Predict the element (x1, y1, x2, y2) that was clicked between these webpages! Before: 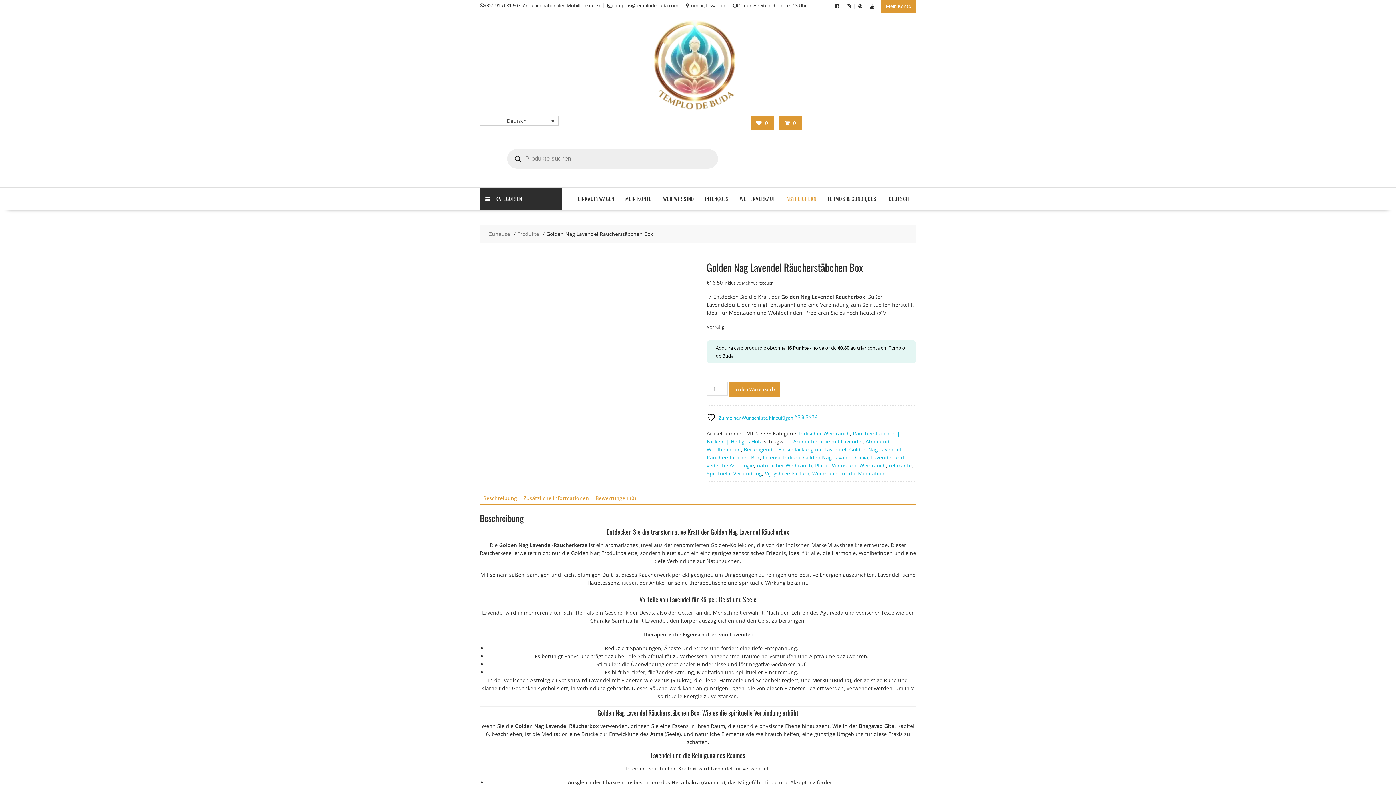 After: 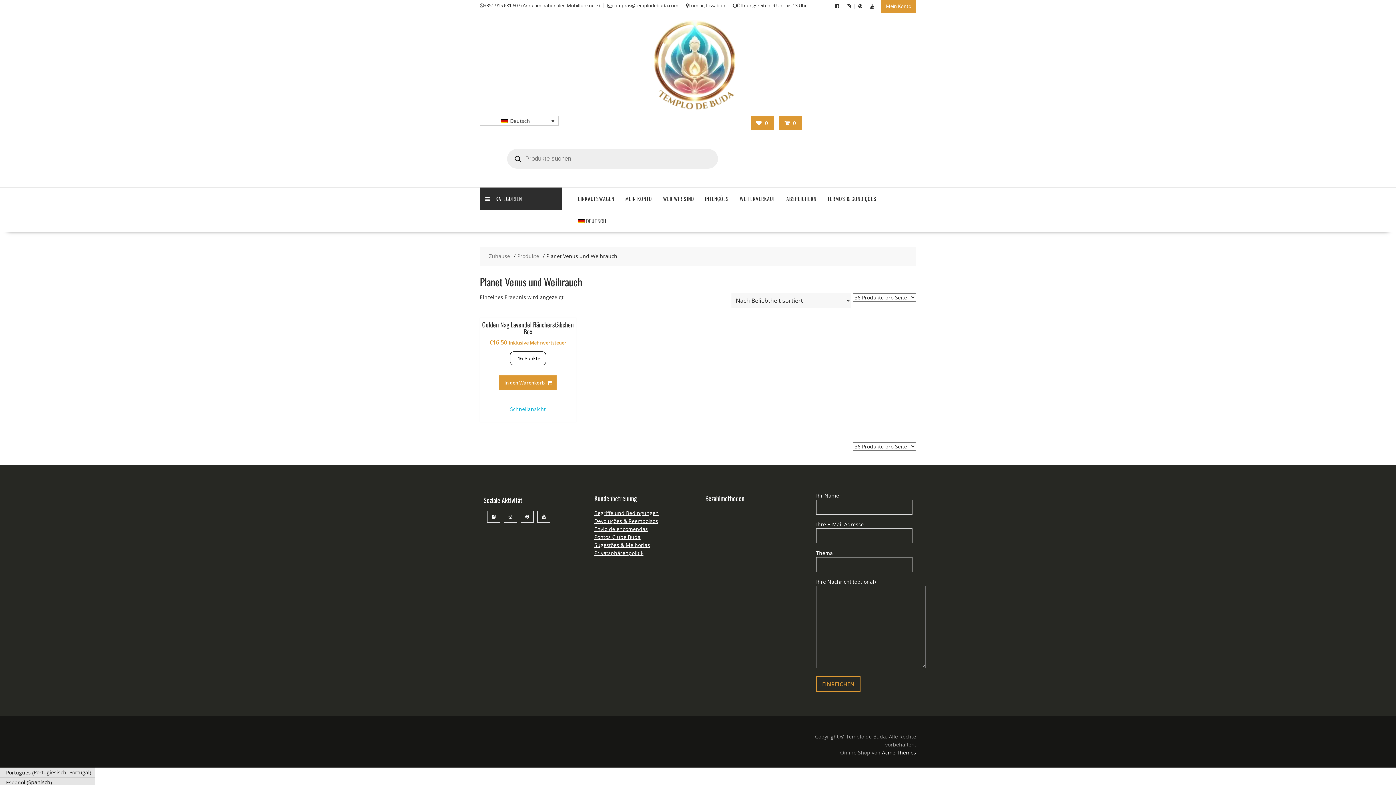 Action: label: Planet Venus und Weihrauch bbox: (815, 462, 886, 469)